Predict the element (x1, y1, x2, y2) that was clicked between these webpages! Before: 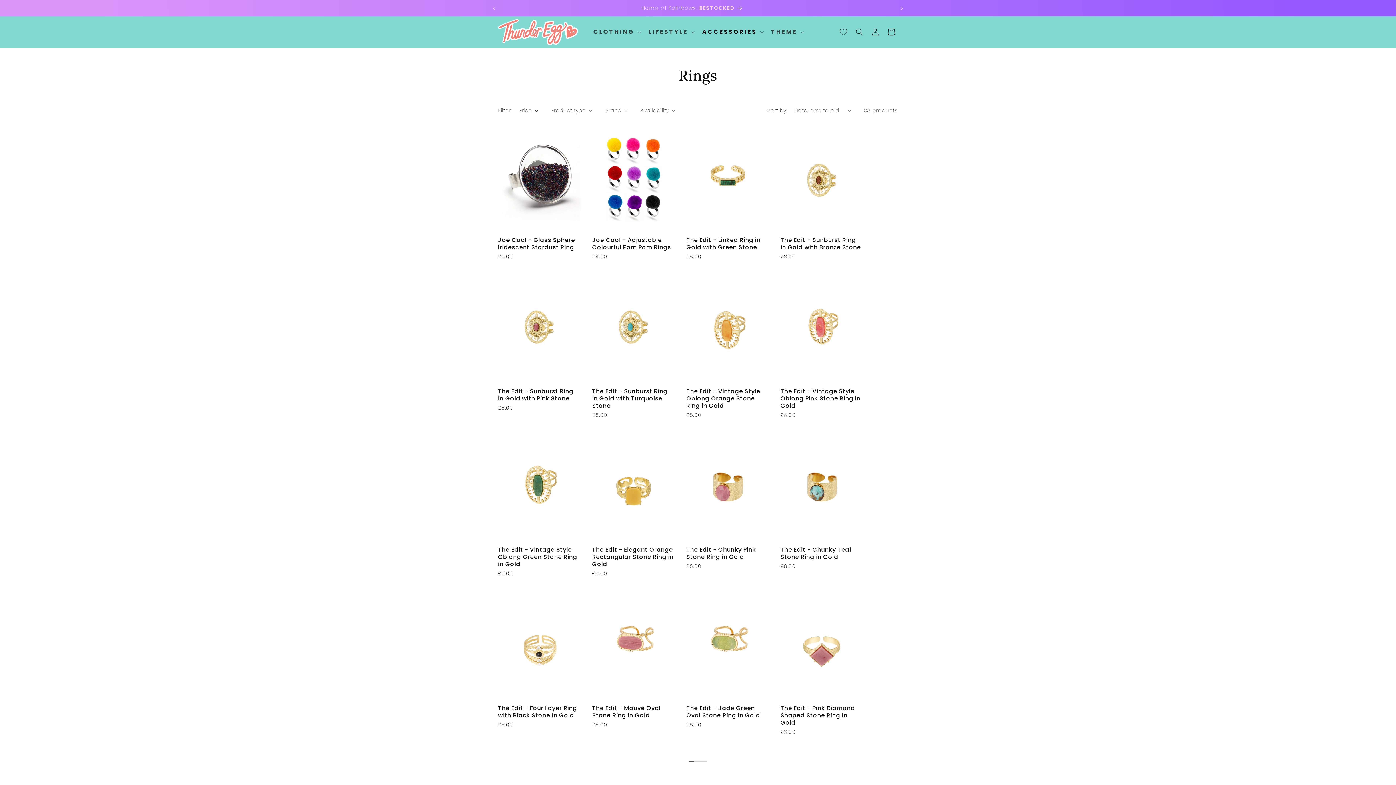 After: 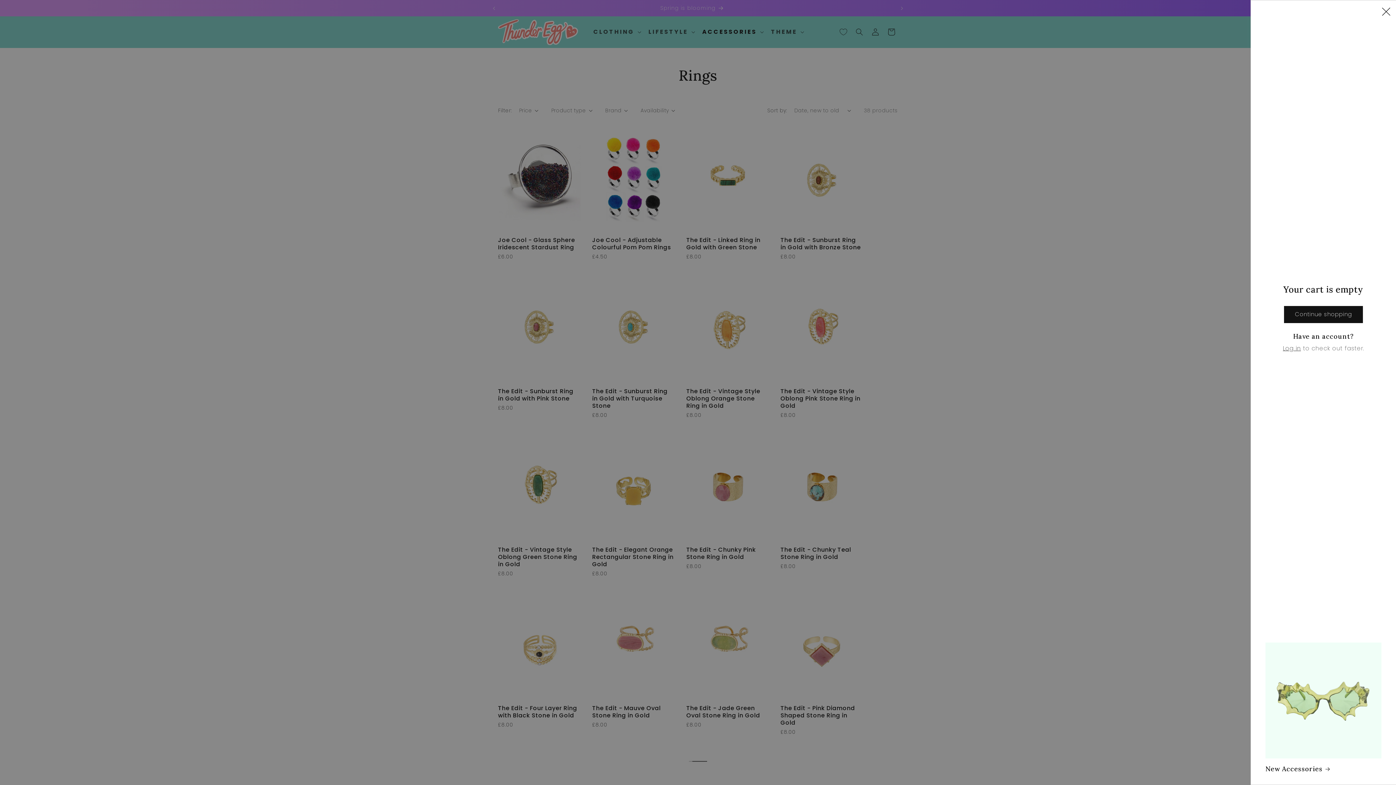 Action: bbox: (883, 24, 899, 40) label: Cart